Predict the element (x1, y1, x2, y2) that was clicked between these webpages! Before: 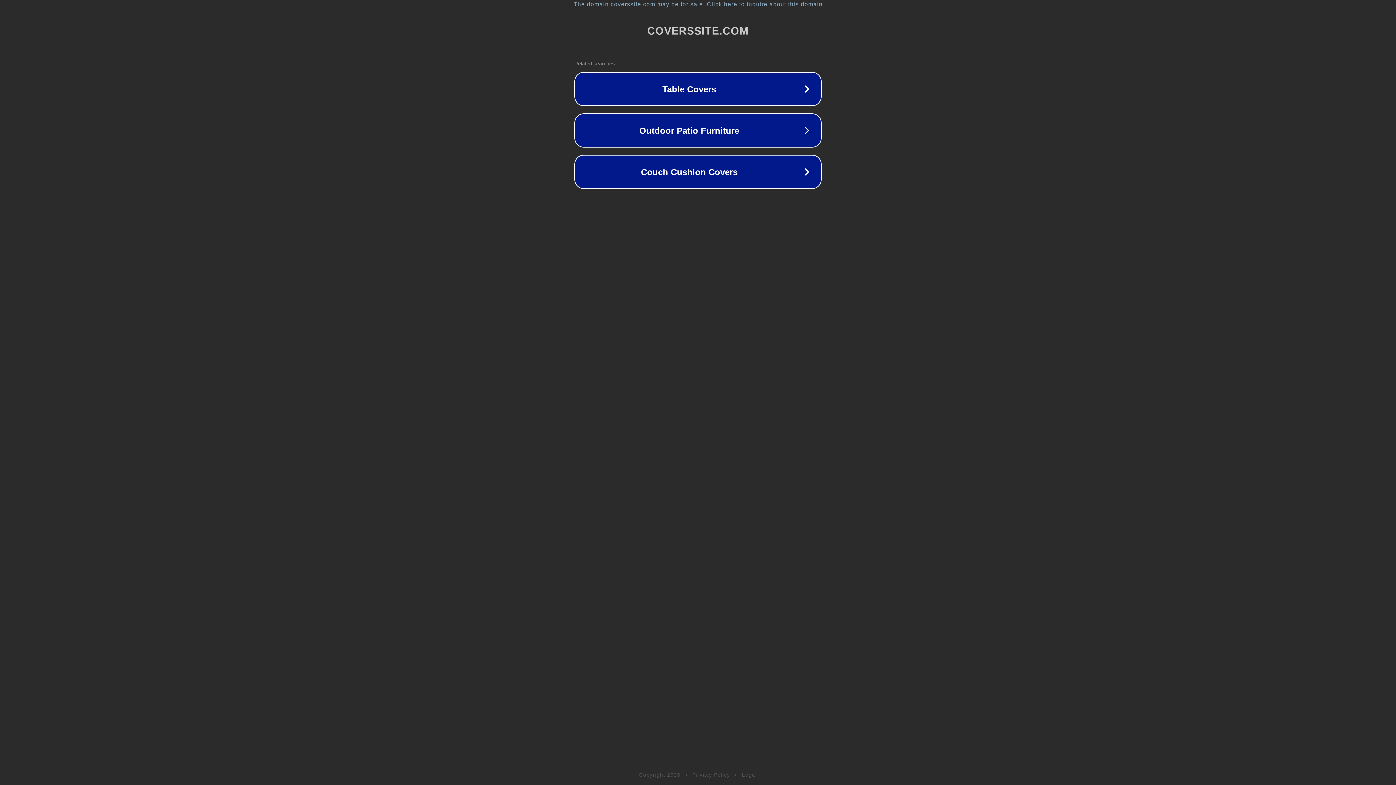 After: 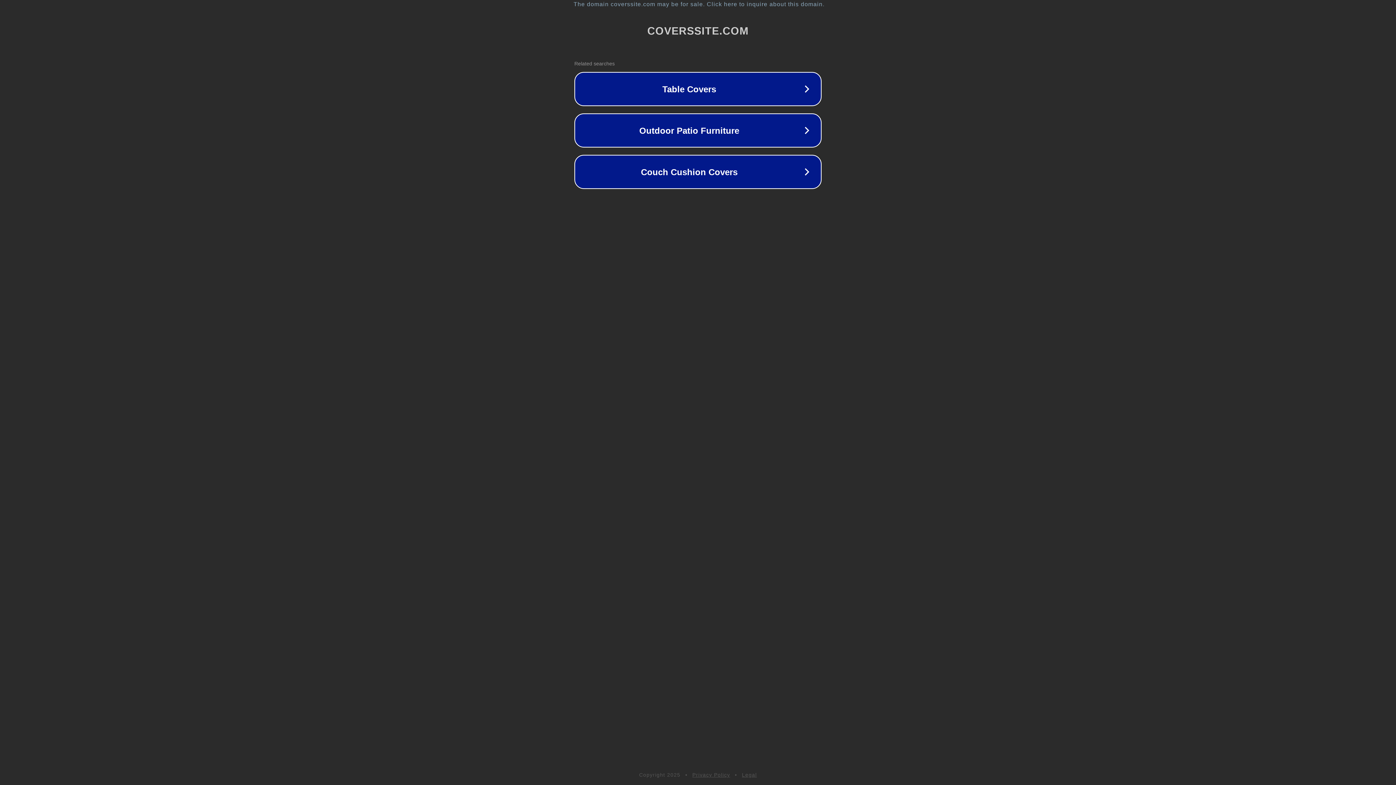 Action: label: Legal bbox: (742, 772, 757, 778)